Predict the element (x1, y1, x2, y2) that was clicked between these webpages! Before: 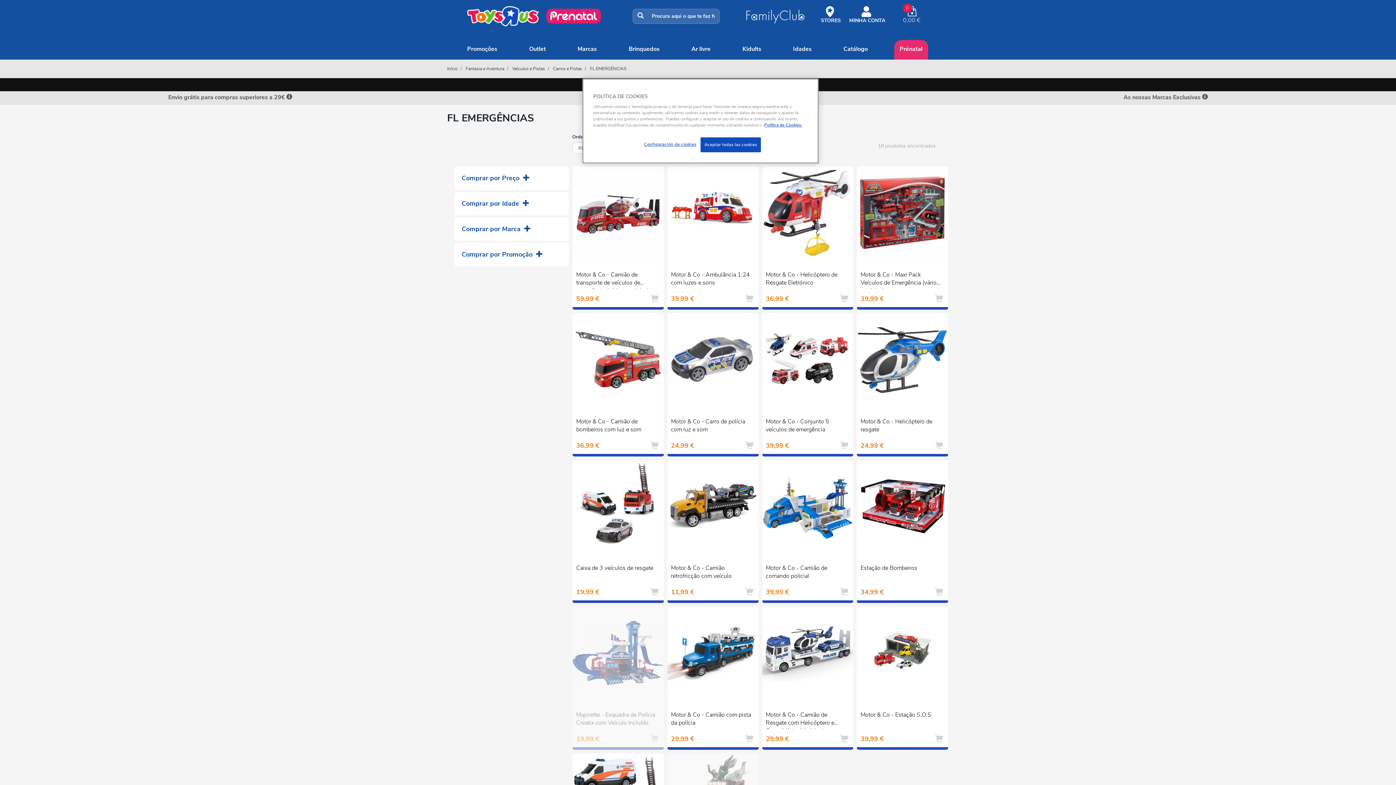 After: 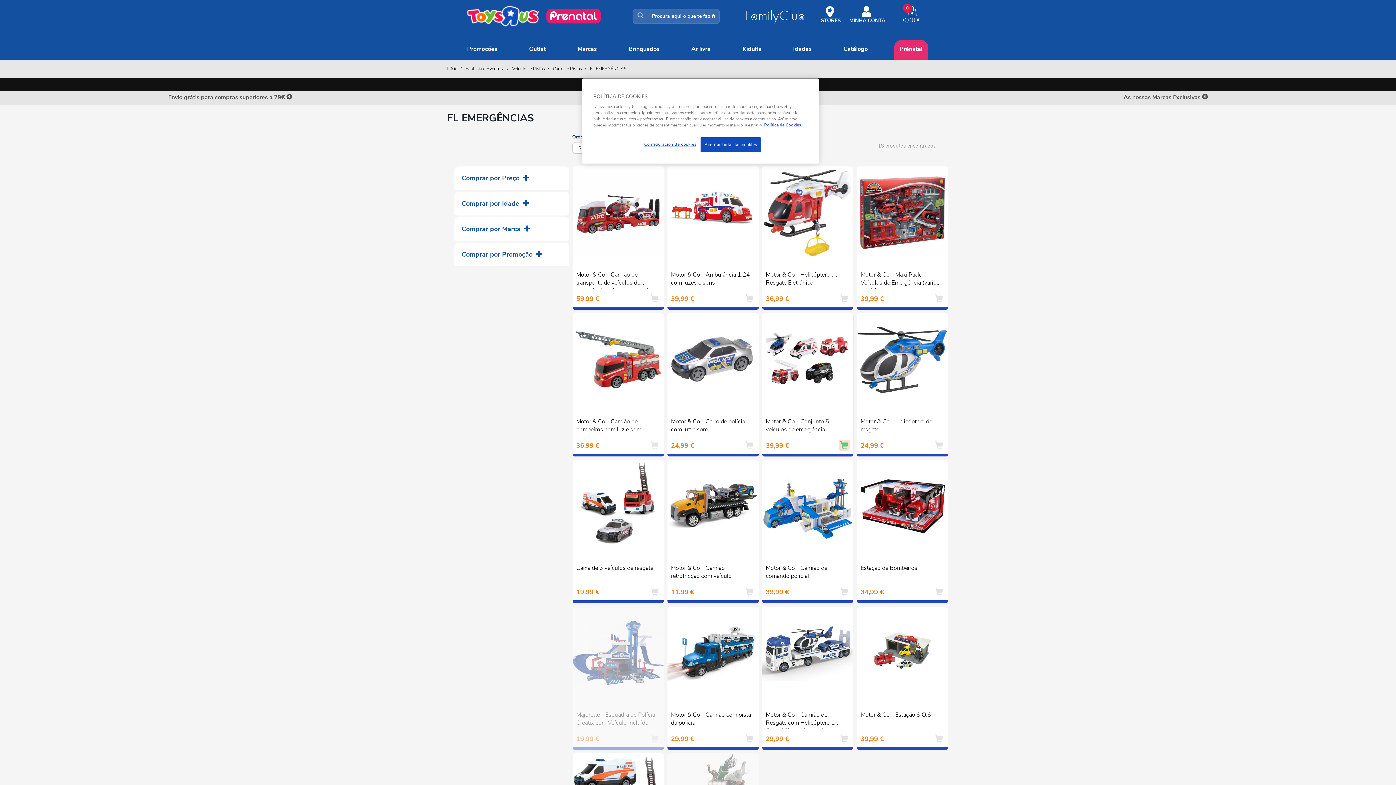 Action: bbox: (839, 439, 849, 450)